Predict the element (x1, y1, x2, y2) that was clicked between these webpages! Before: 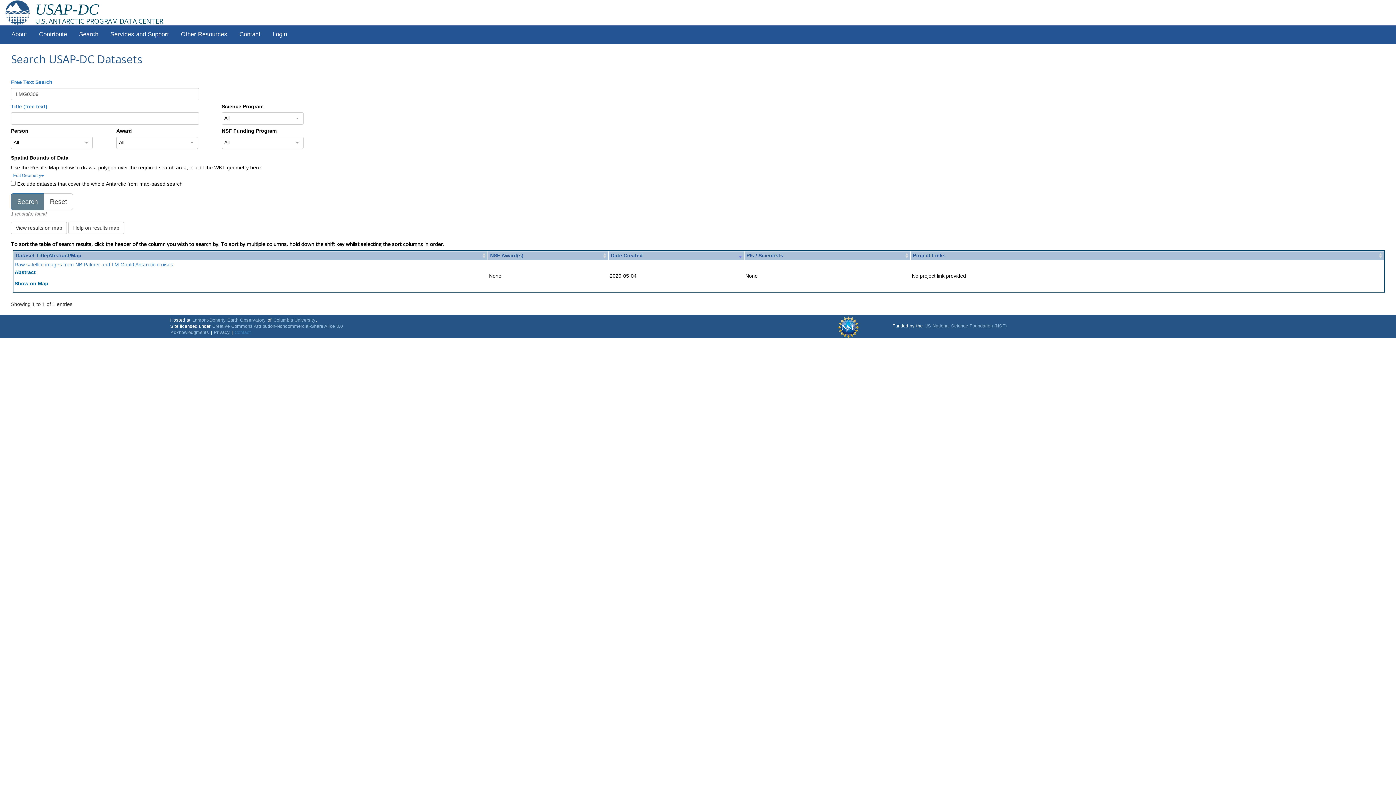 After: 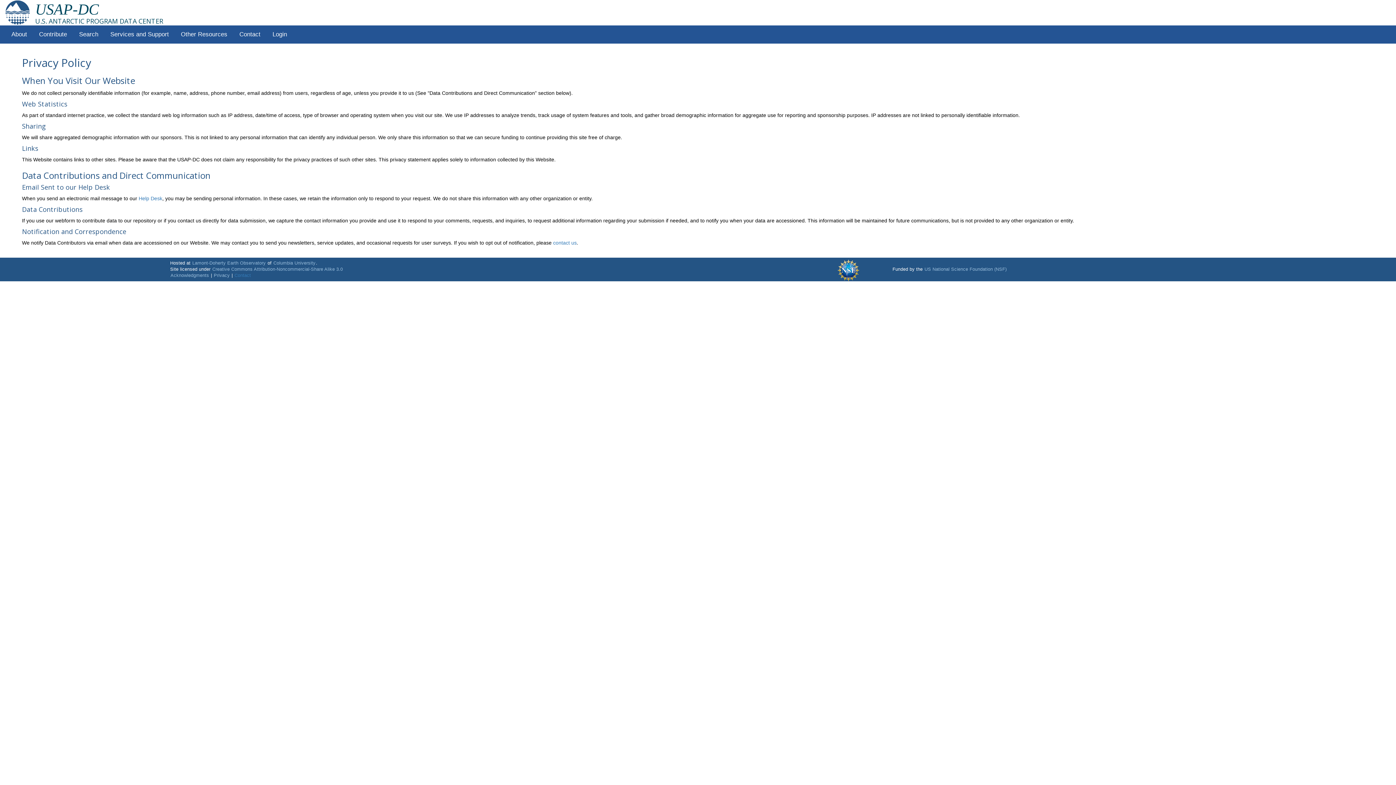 Action: bbox: (213, 330, 230, 335) label: Privacy